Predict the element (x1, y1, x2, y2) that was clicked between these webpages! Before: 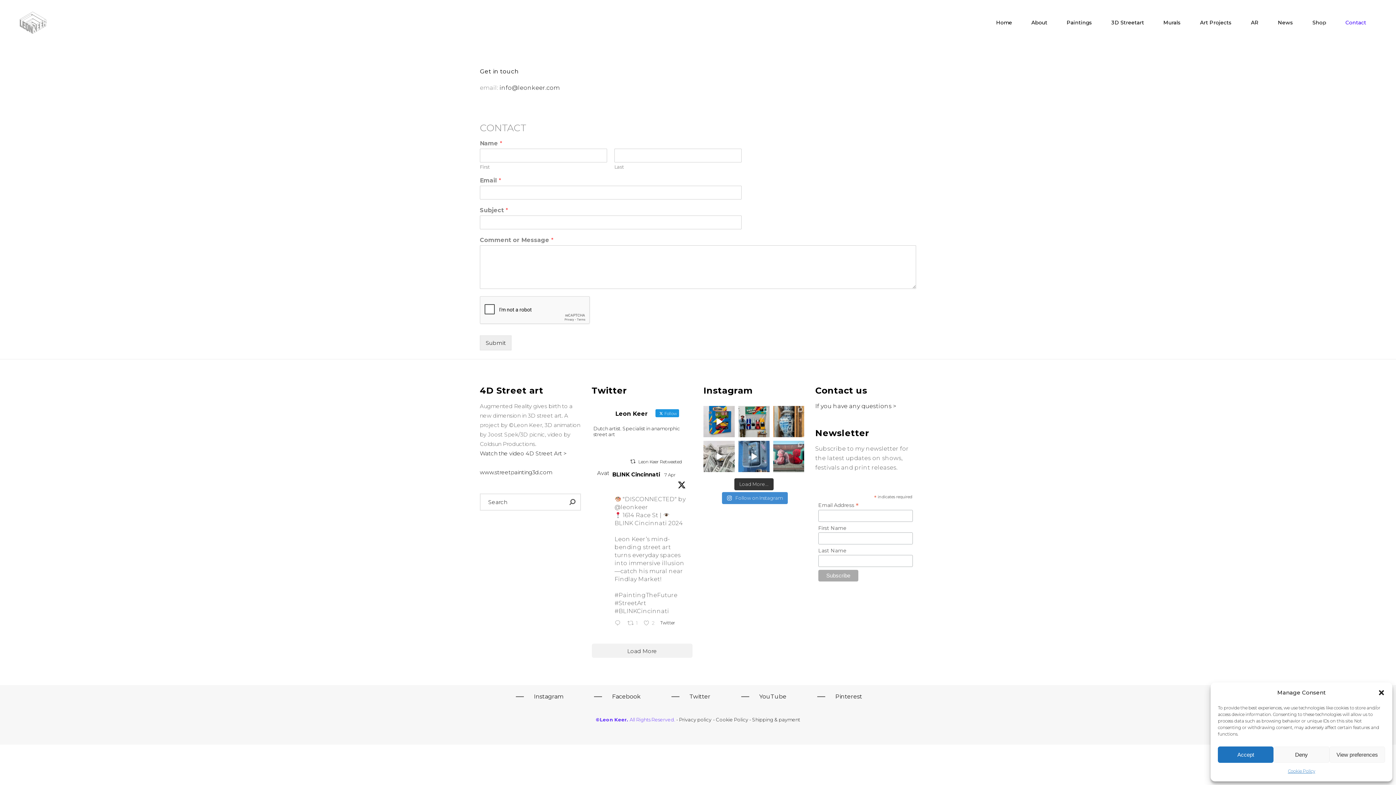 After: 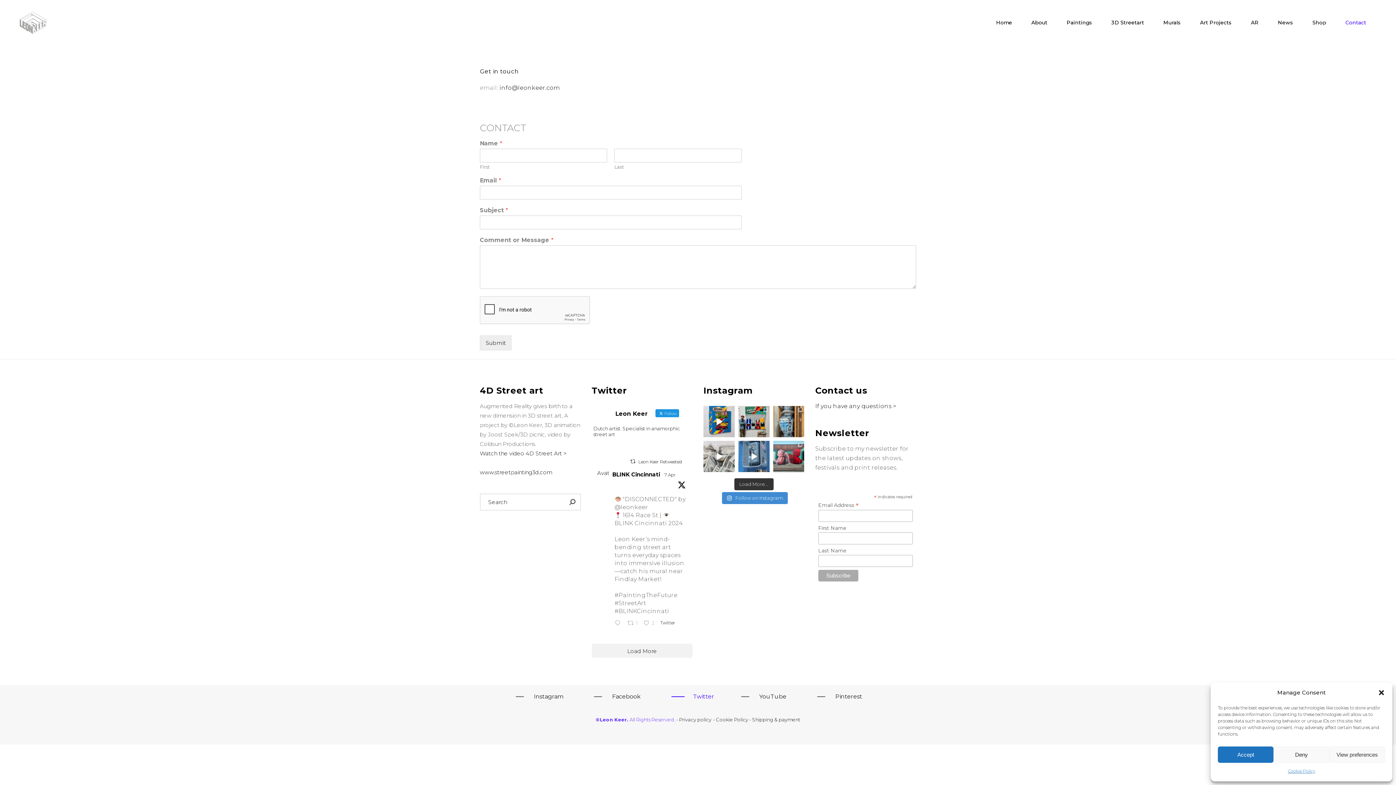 Action: bbox: (675, 693, 725, 700) label: Twitter